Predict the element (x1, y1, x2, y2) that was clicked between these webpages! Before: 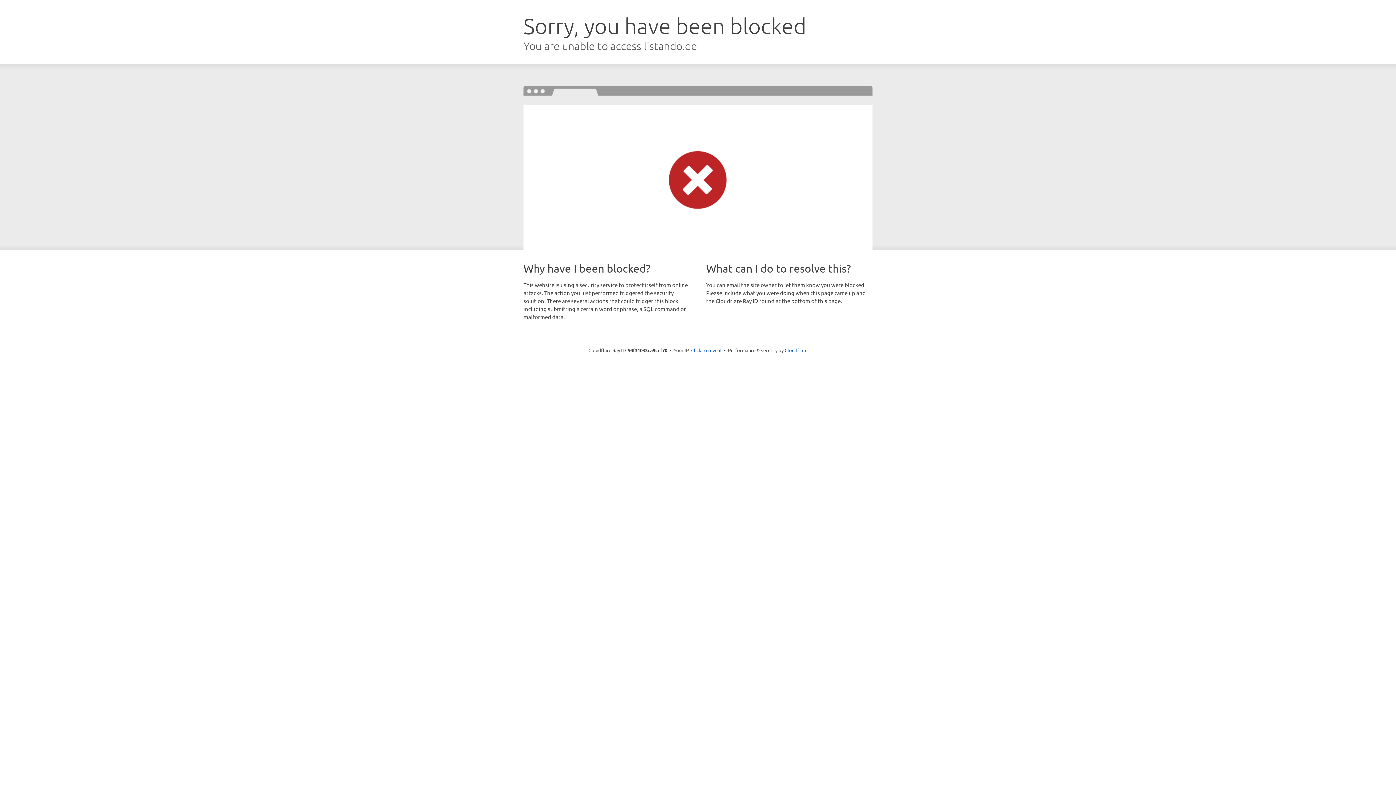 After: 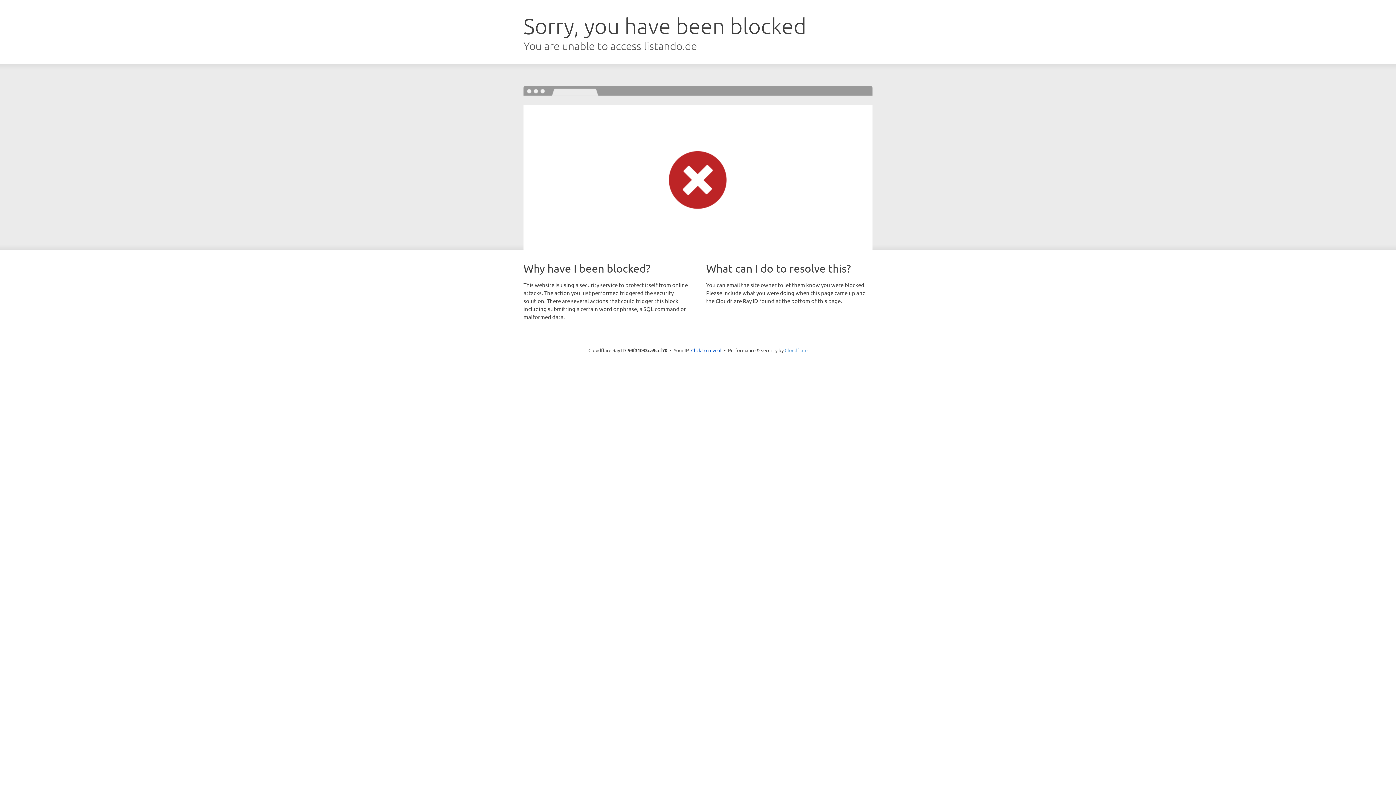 Action: label: Cloudflare bbox: (784, 347, 807, 353)